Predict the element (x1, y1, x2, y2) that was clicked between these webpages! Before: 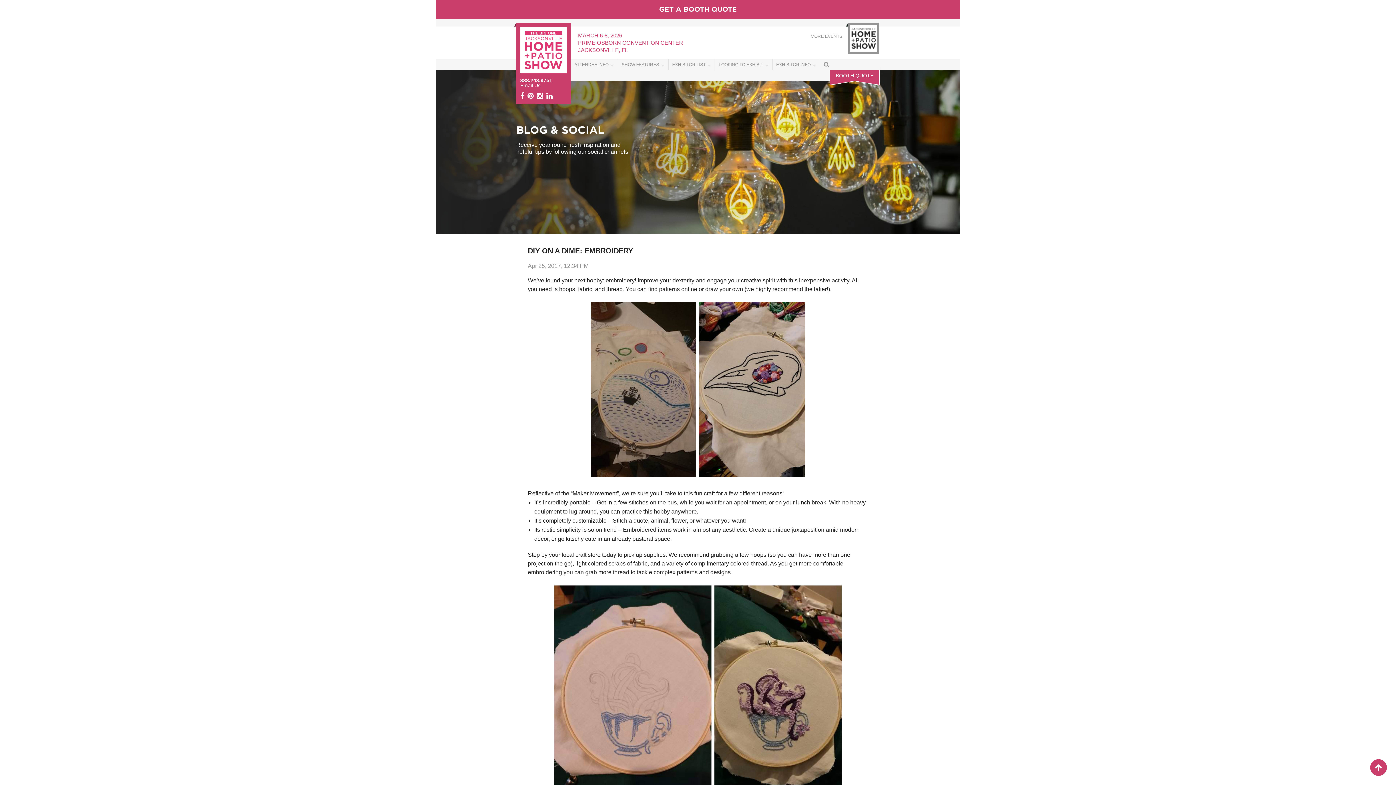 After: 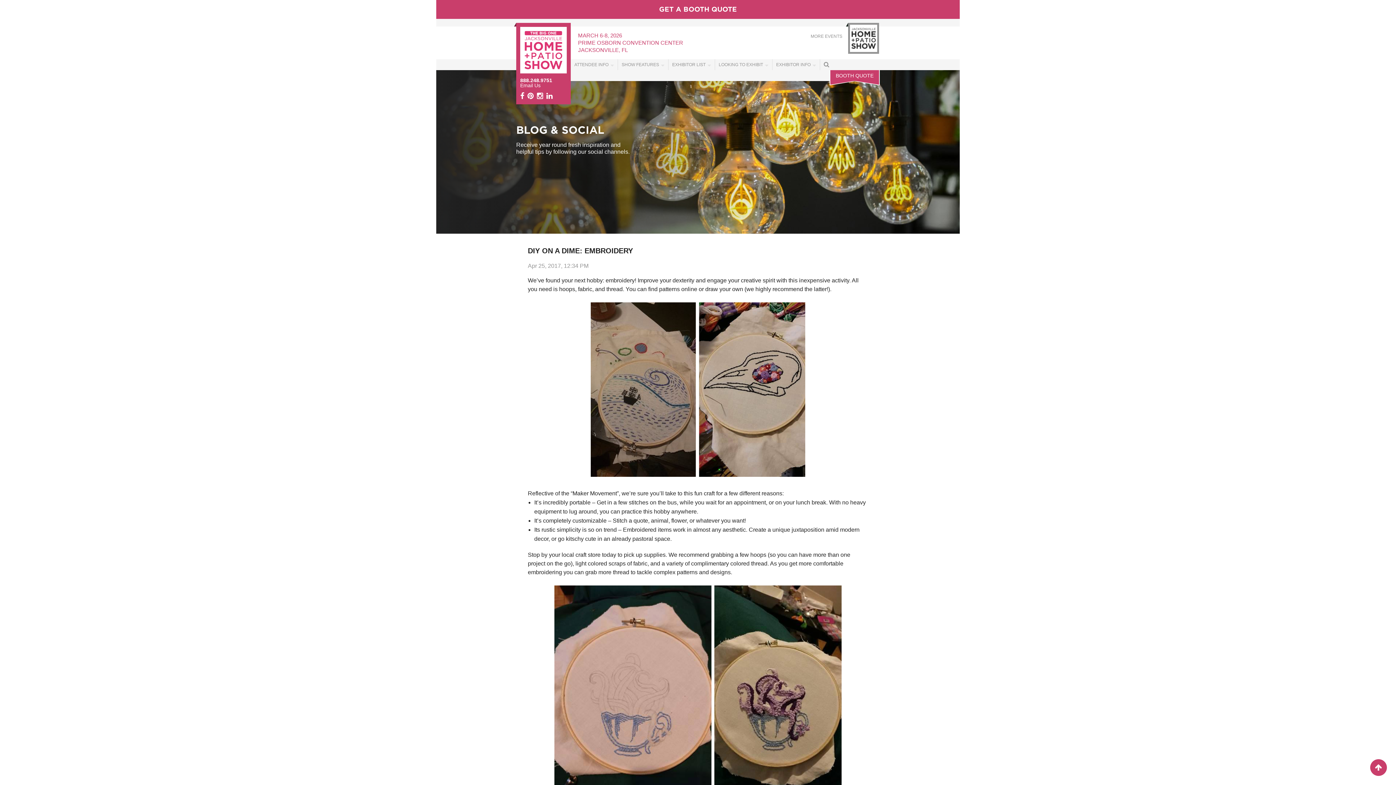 Action: bbox: (546, 92, 554, 99)